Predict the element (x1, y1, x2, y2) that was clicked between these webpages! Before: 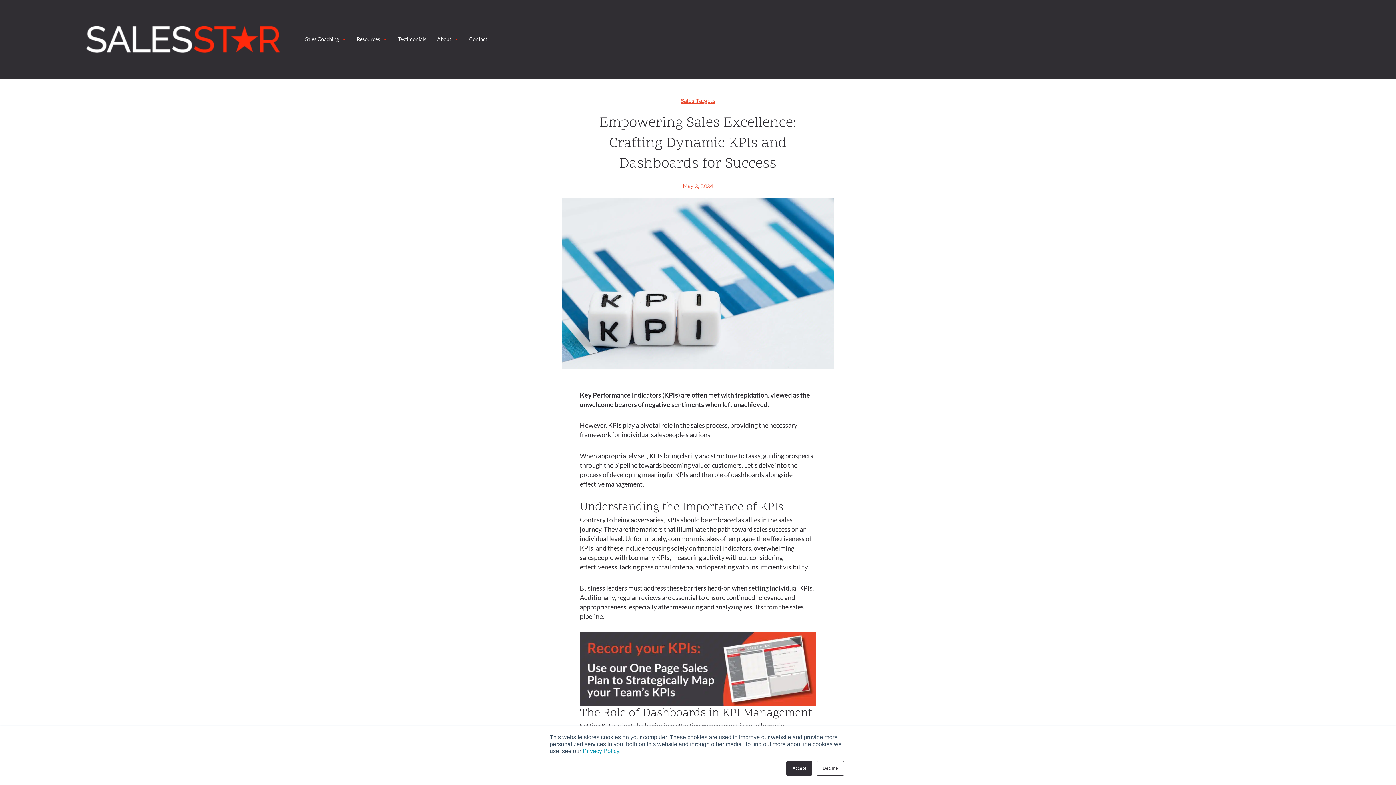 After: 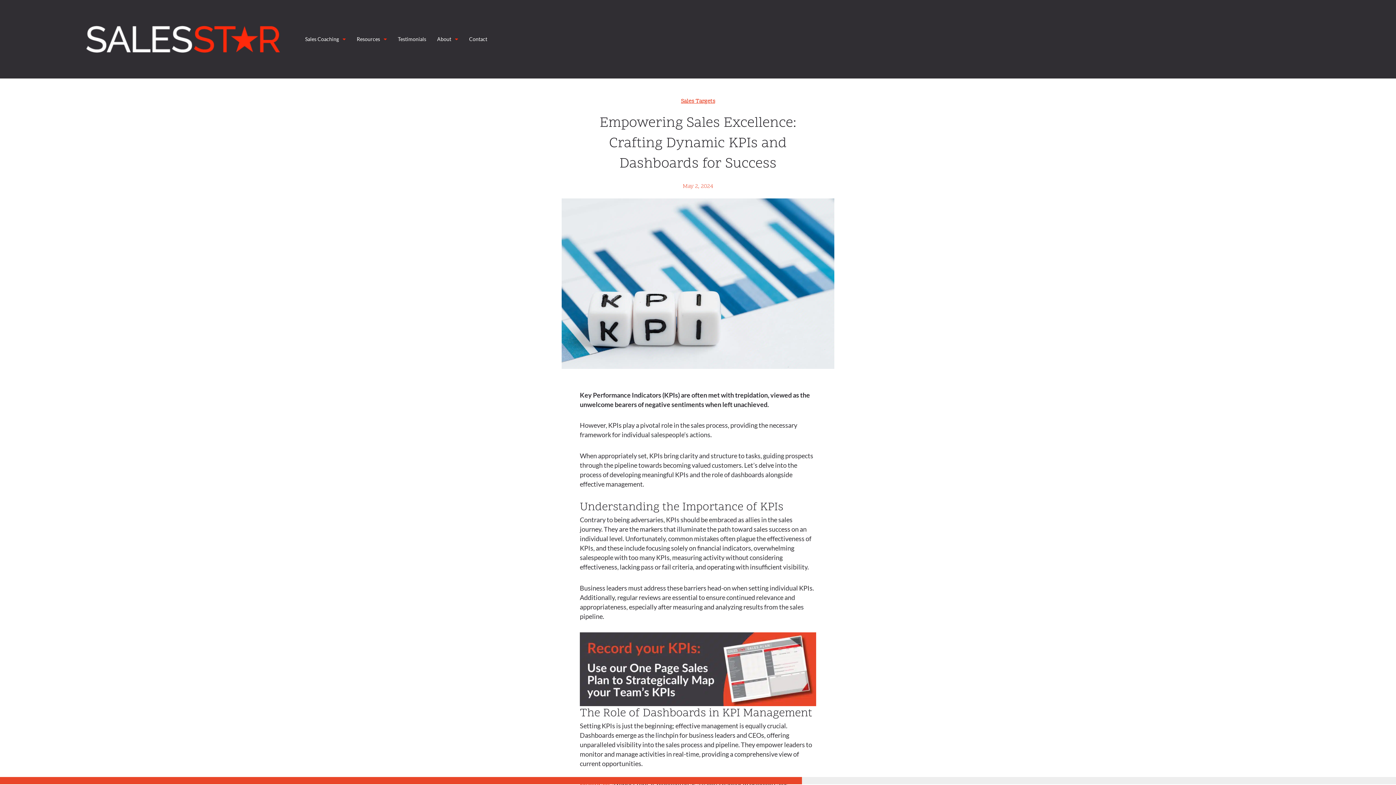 Action: bbox: (786, 761, 812, 776) label: Accept